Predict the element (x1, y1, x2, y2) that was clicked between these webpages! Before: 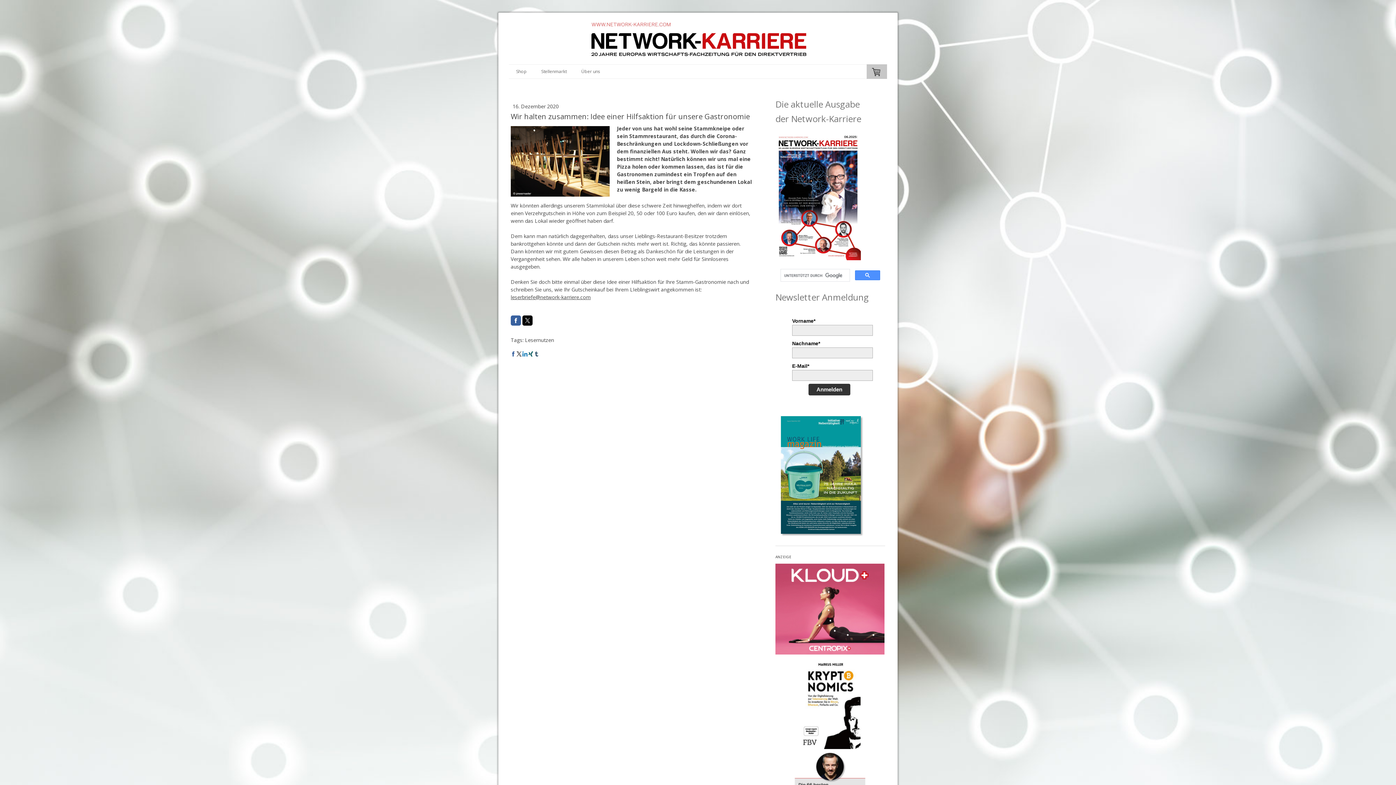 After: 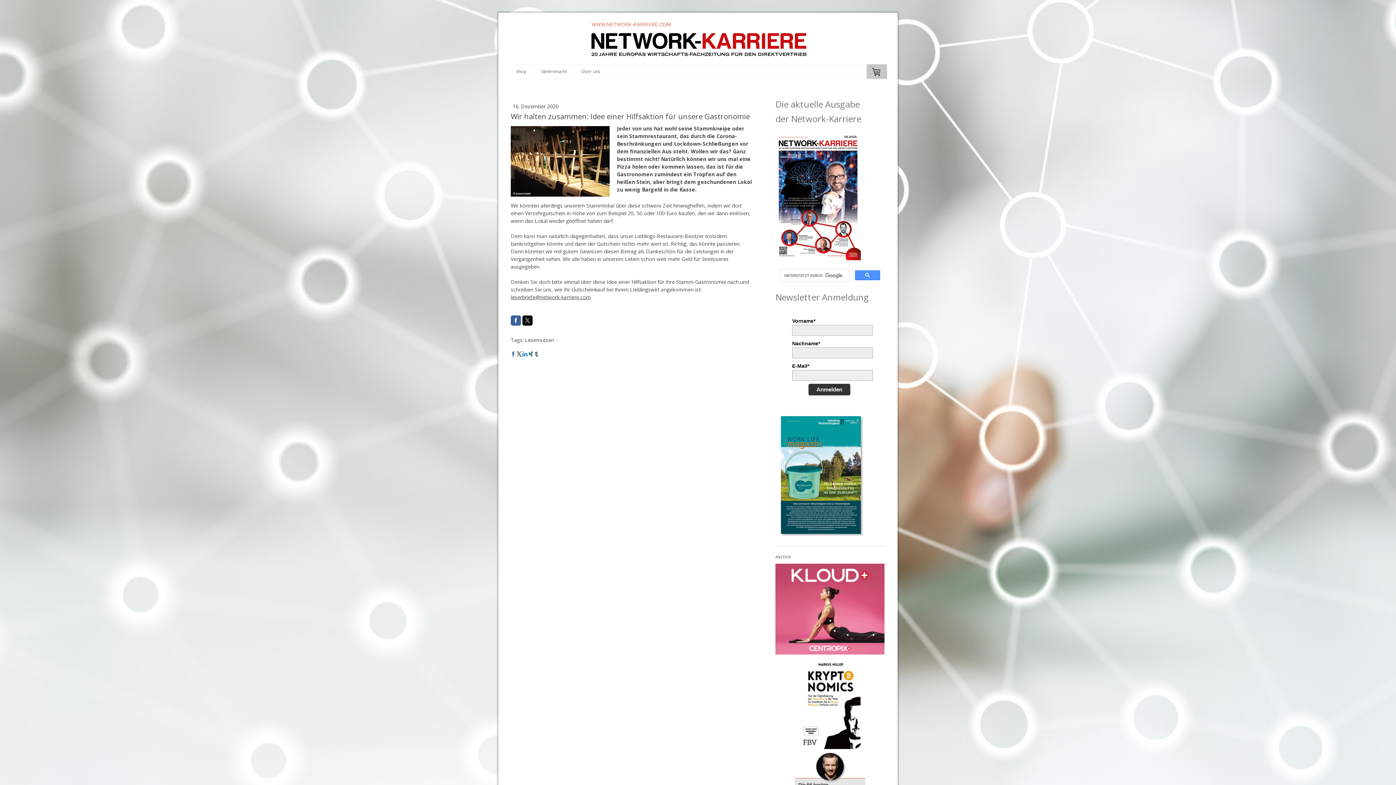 Action: bbox: (516, 351, 521, 356)